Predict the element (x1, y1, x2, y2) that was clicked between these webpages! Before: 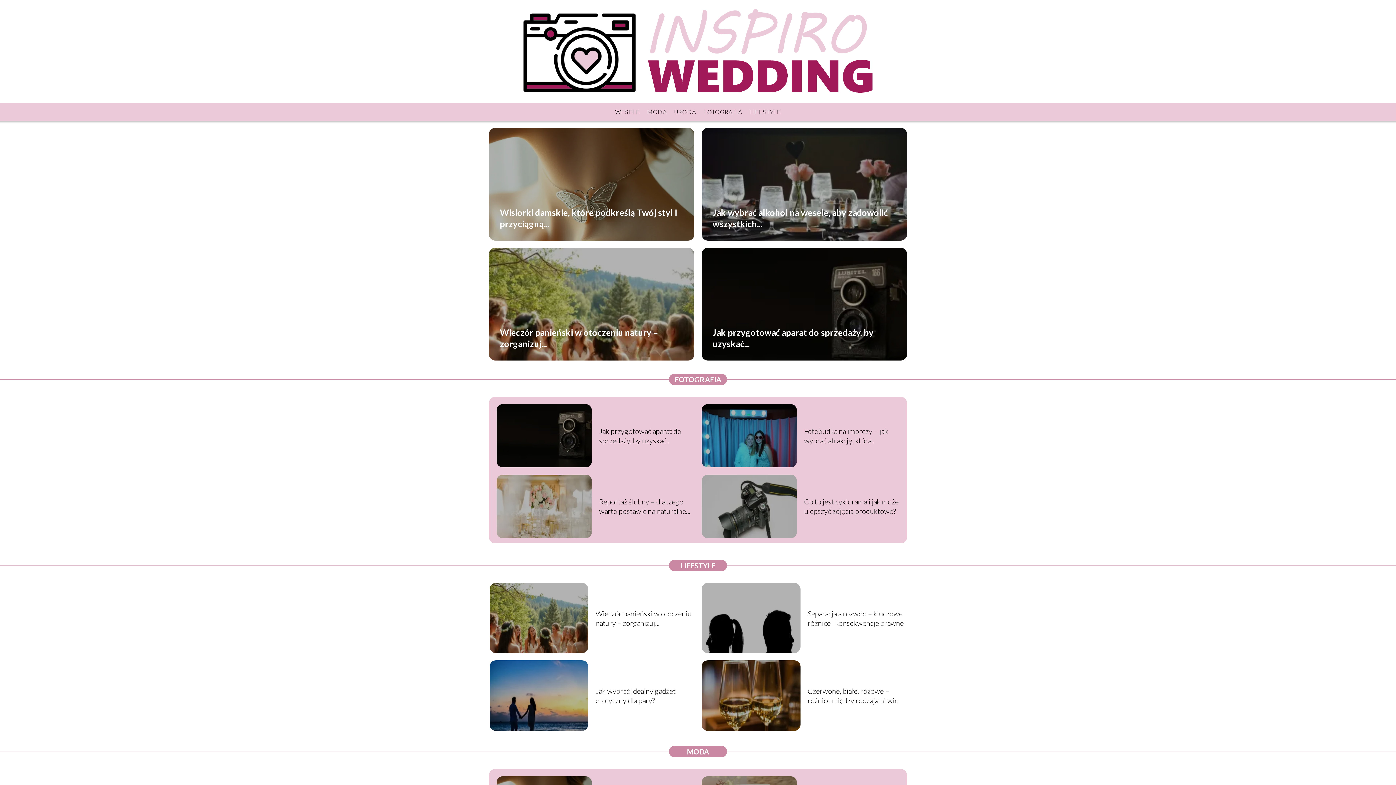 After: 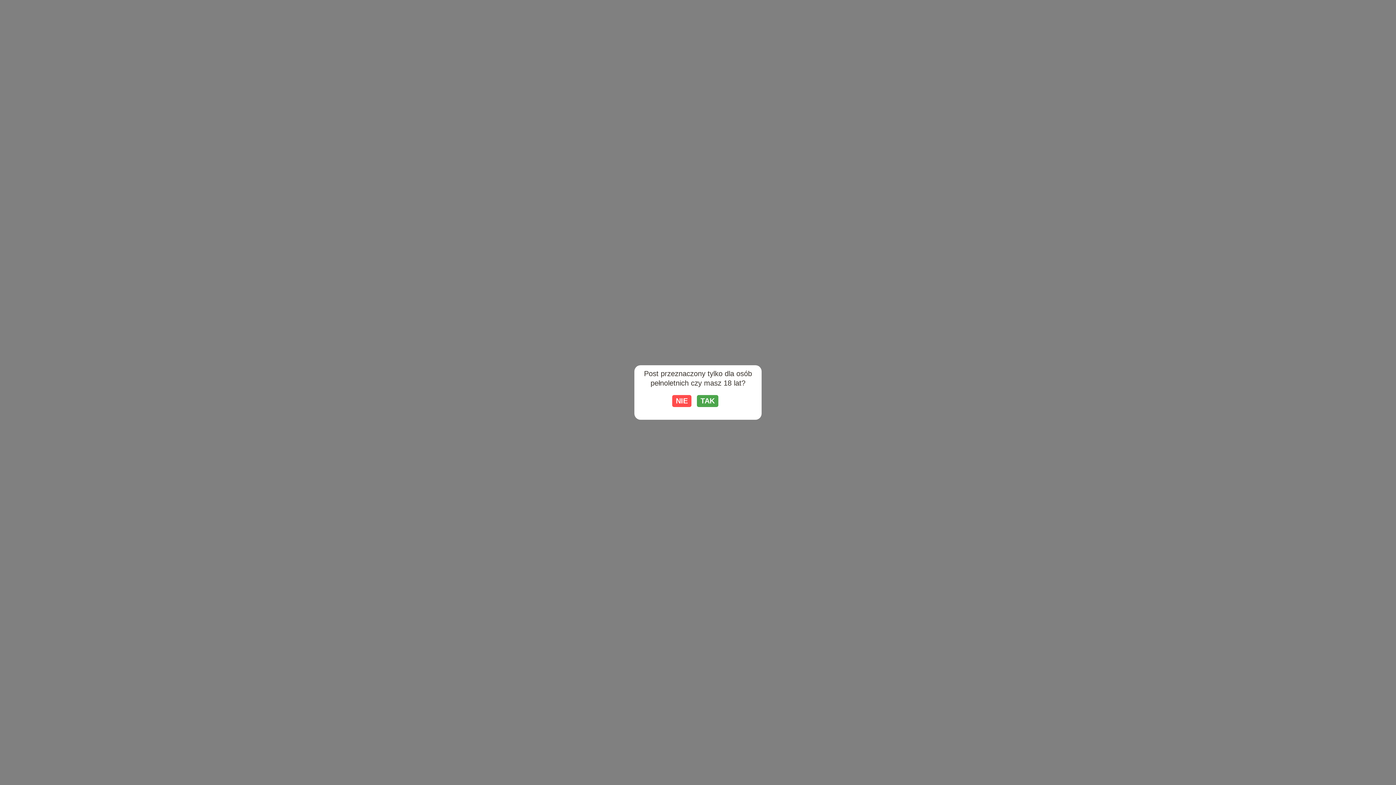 Action: bbox: (807, 686, 898, 705) label: Czerwone, białe, różowe – różnice między rodzajami win